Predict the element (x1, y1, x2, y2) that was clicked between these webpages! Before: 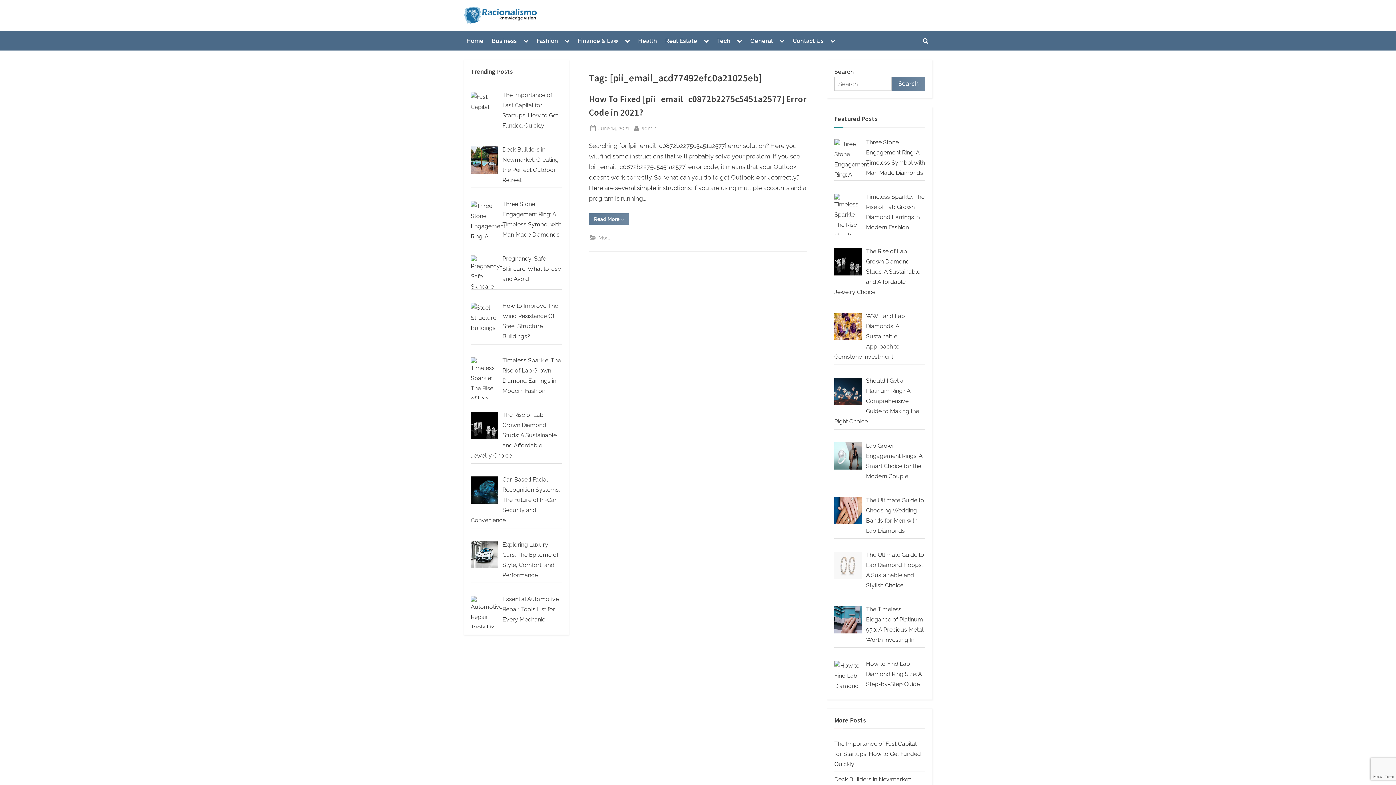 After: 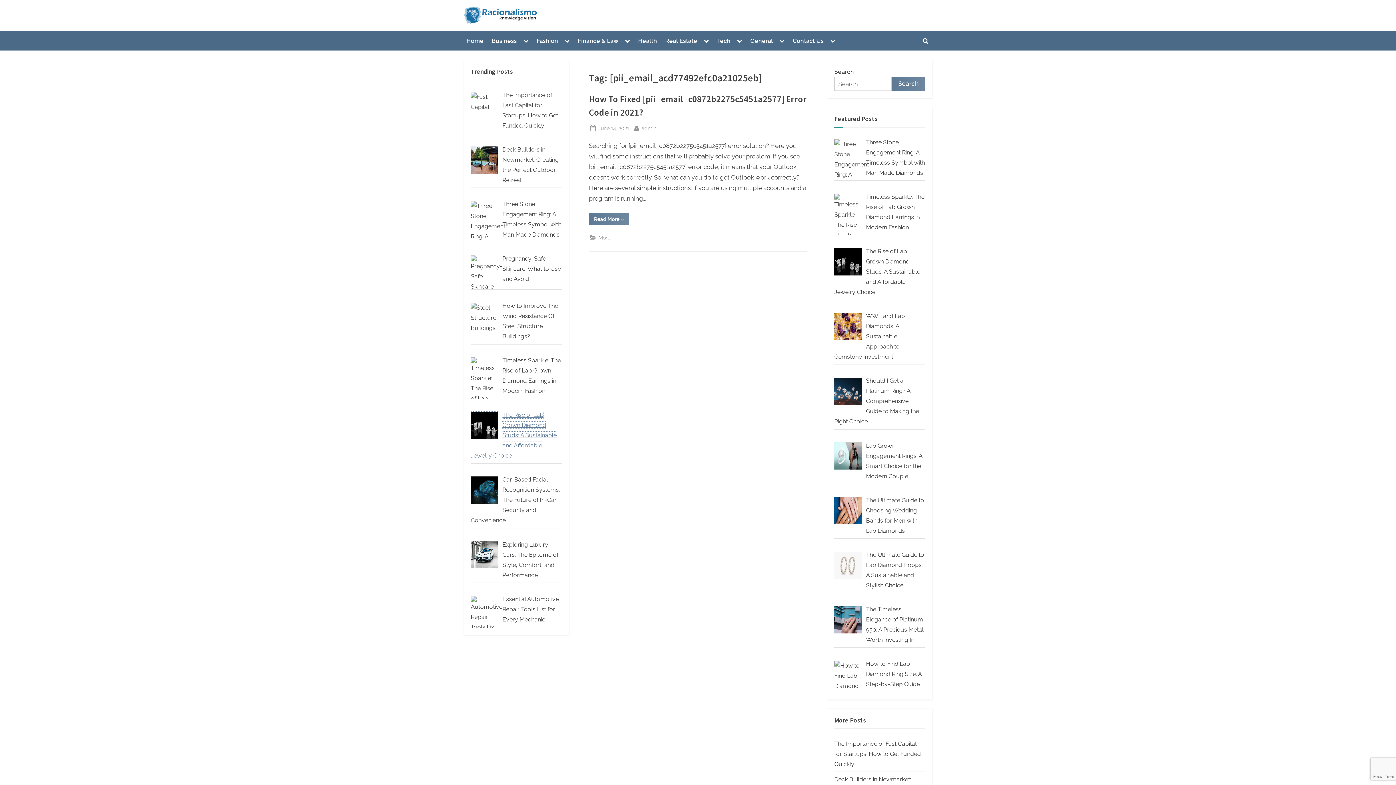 Action: bbox: (470, 411, 556, 459) label: The Rise of Lab Grown Diamond Studs: A Sustainable and Affordable Jewelry Choice